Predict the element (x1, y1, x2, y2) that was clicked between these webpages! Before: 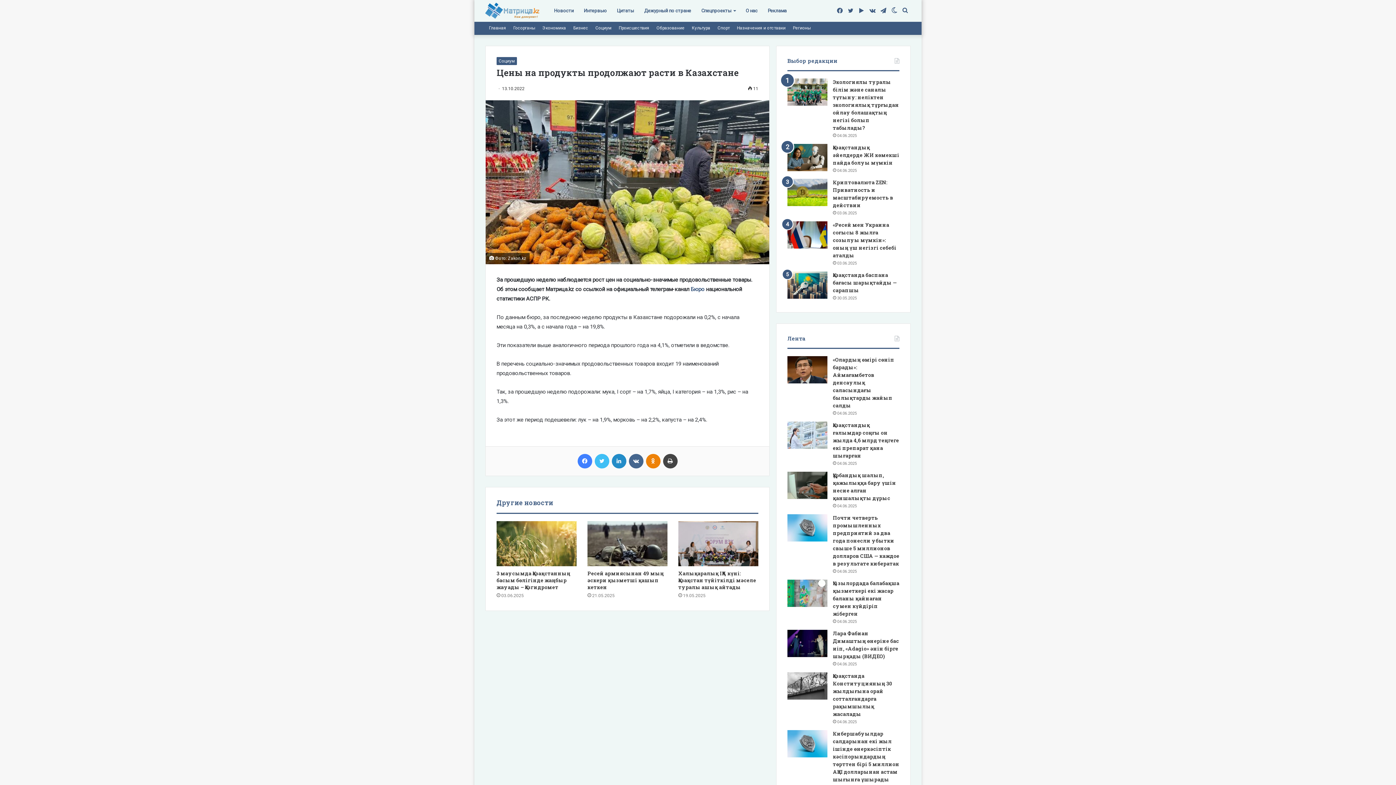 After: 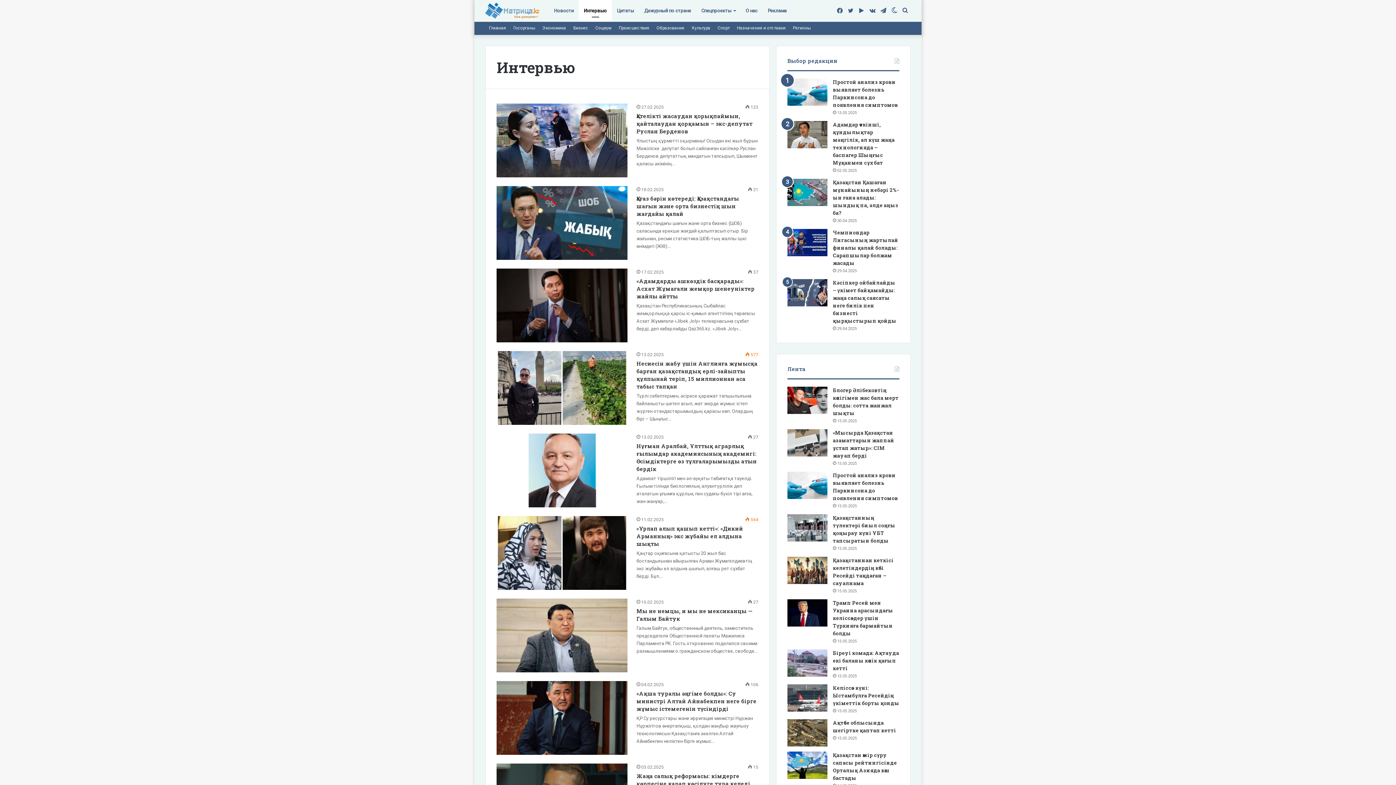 Action: label: Интервью bbox: (578, 0, 612, 21)